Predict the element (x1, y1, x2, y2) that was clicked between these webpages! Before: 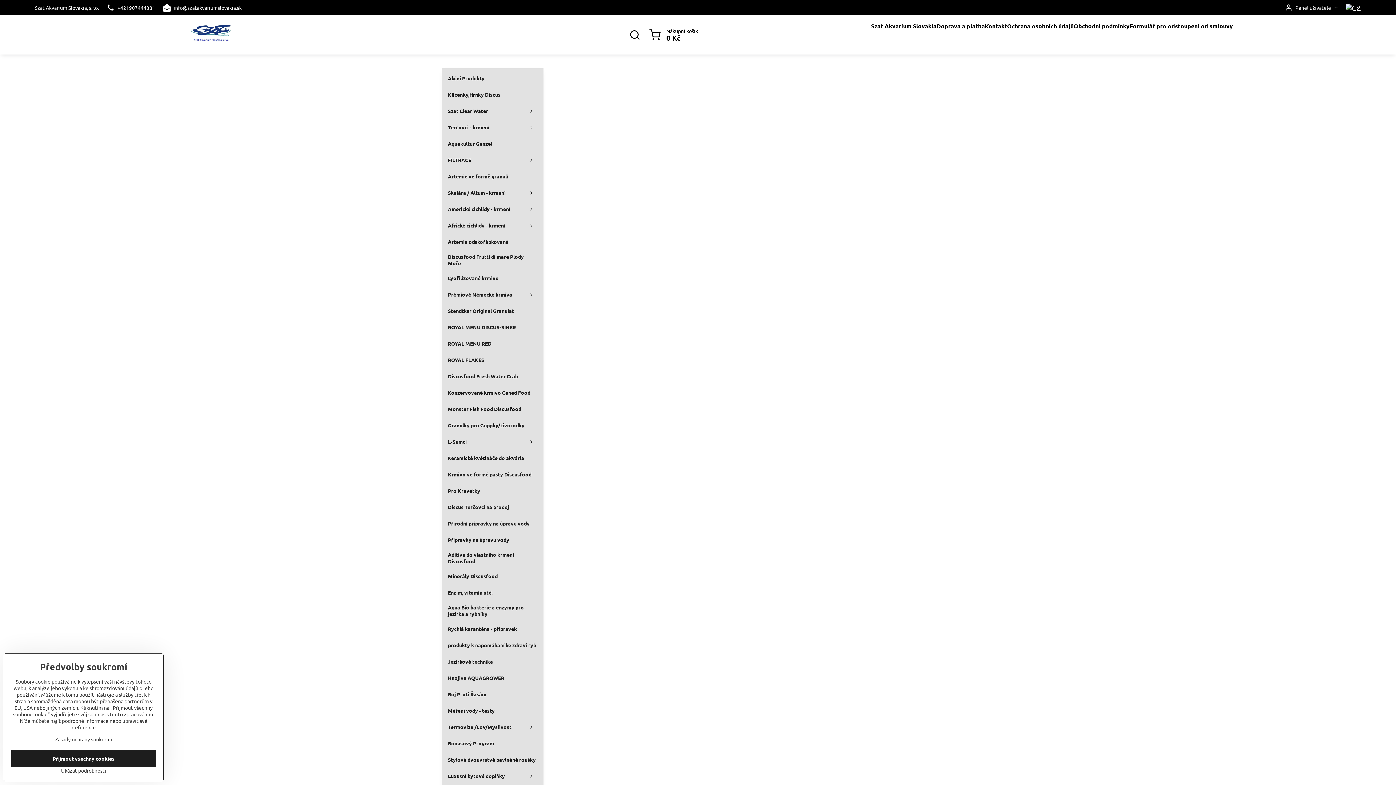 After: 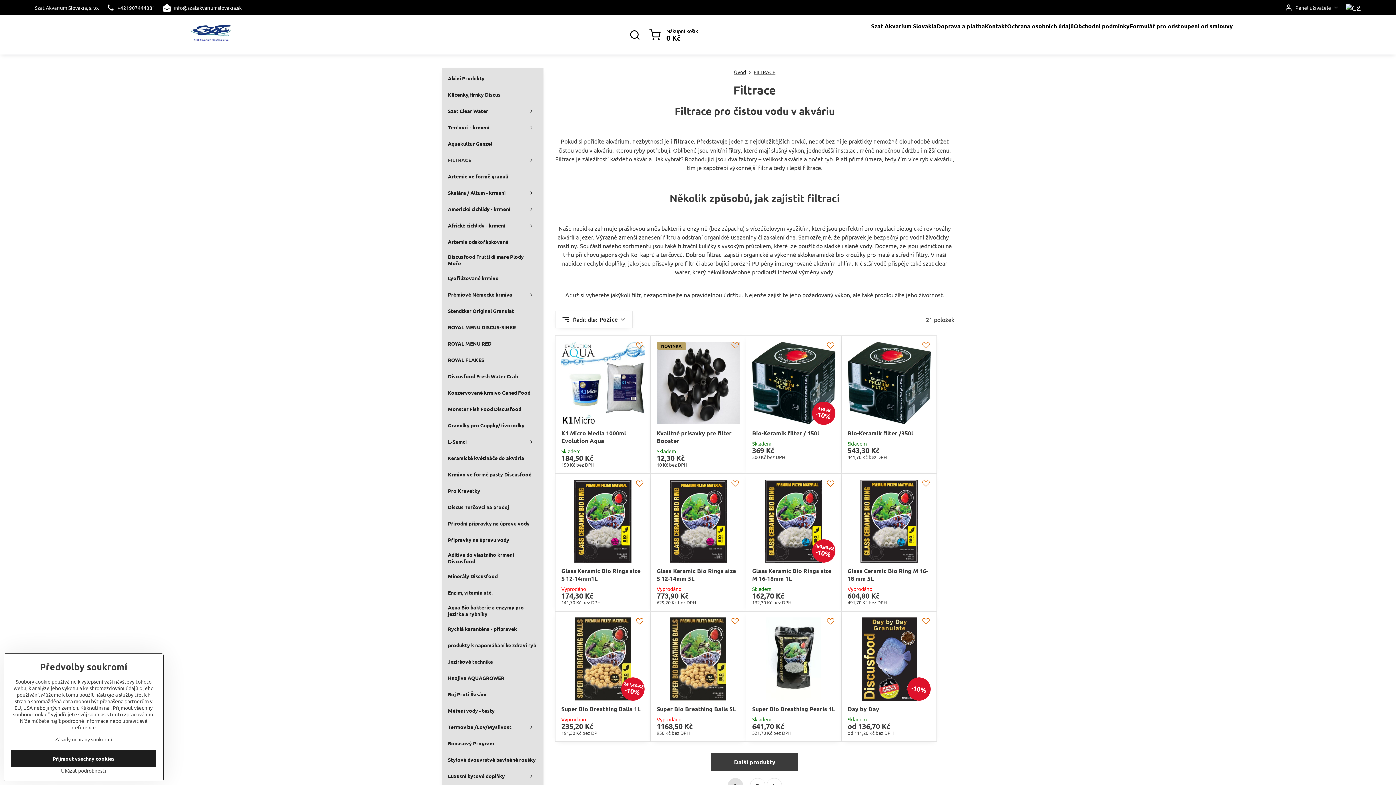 Action: label: FILTRACE bbox: (448, 152, 537, 168)